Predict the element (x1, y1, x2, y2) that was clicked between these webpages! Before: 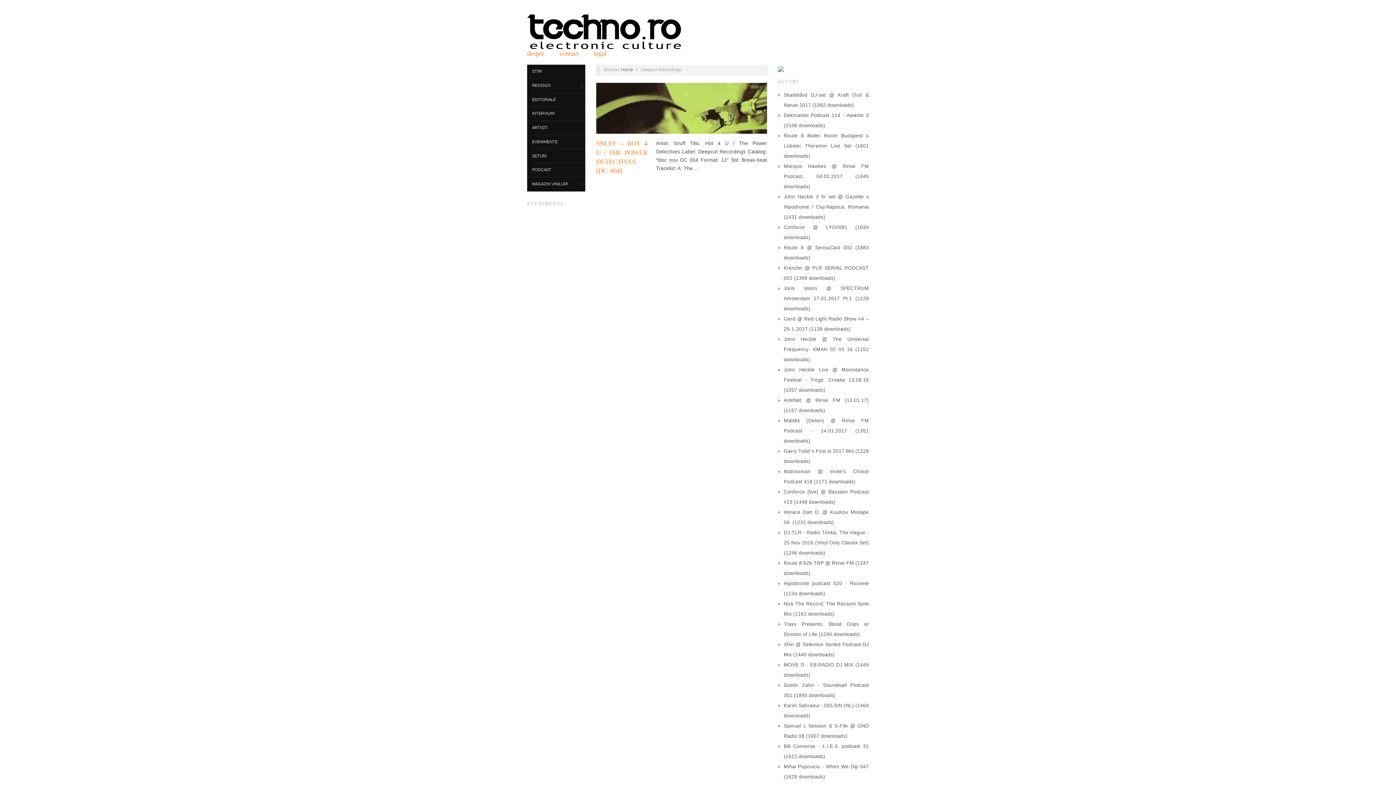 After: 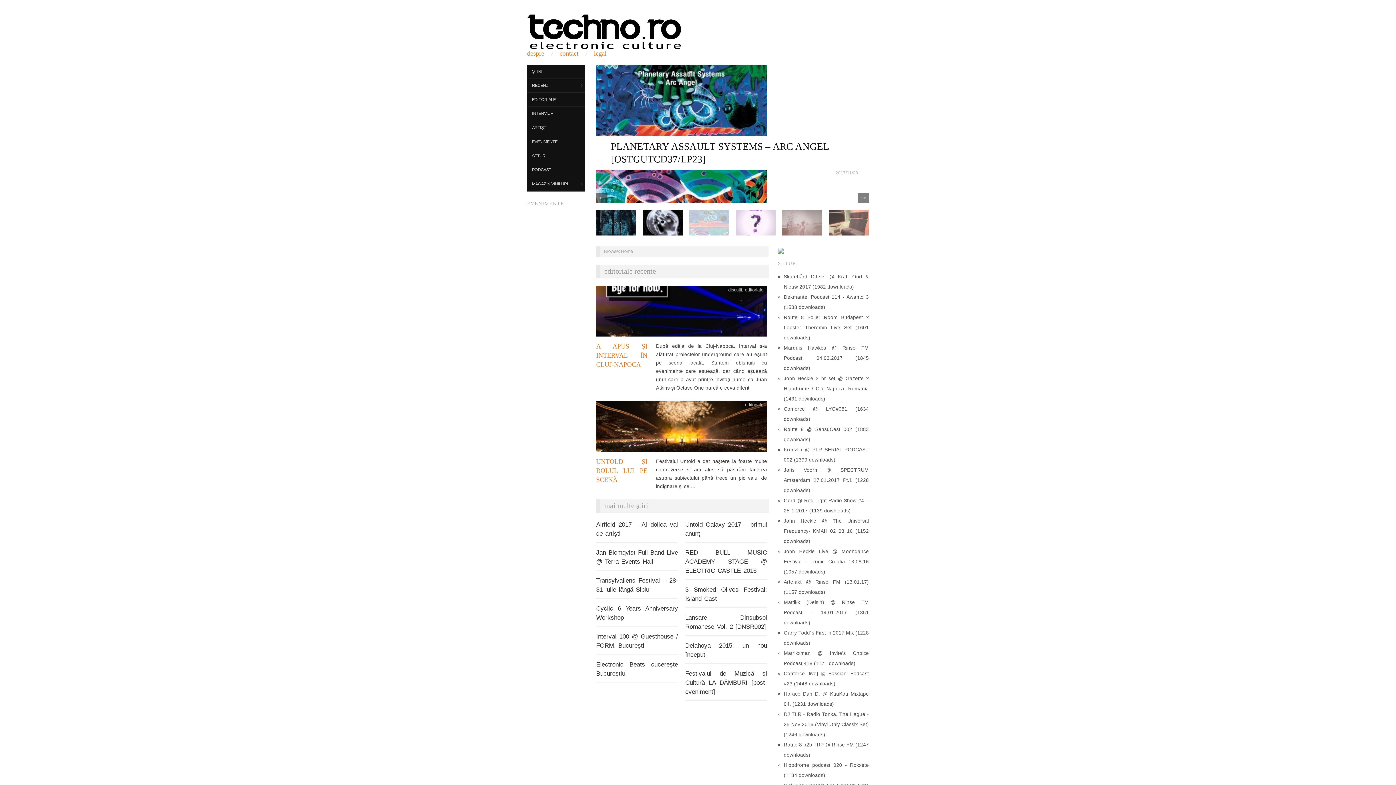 Action: bbox: (527, 22, 681, 38)